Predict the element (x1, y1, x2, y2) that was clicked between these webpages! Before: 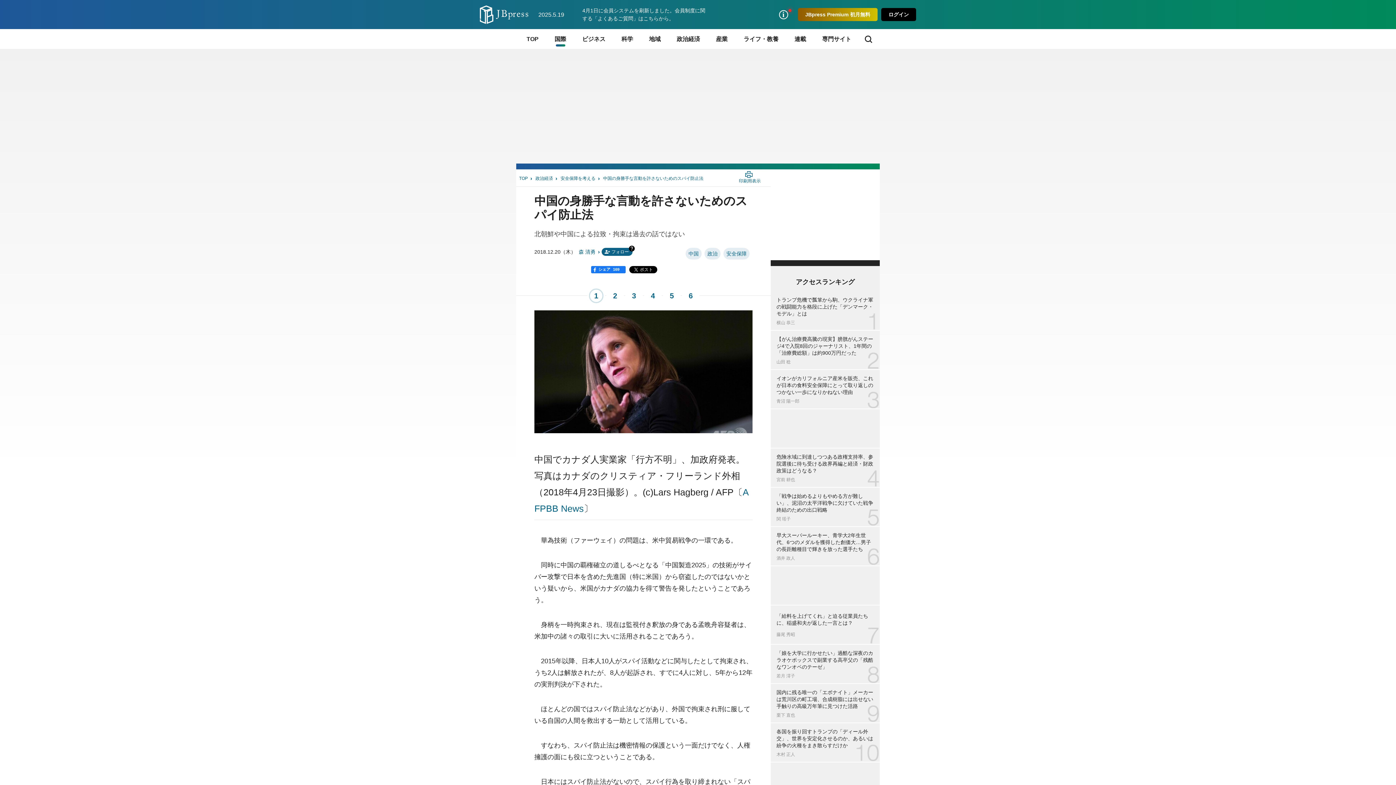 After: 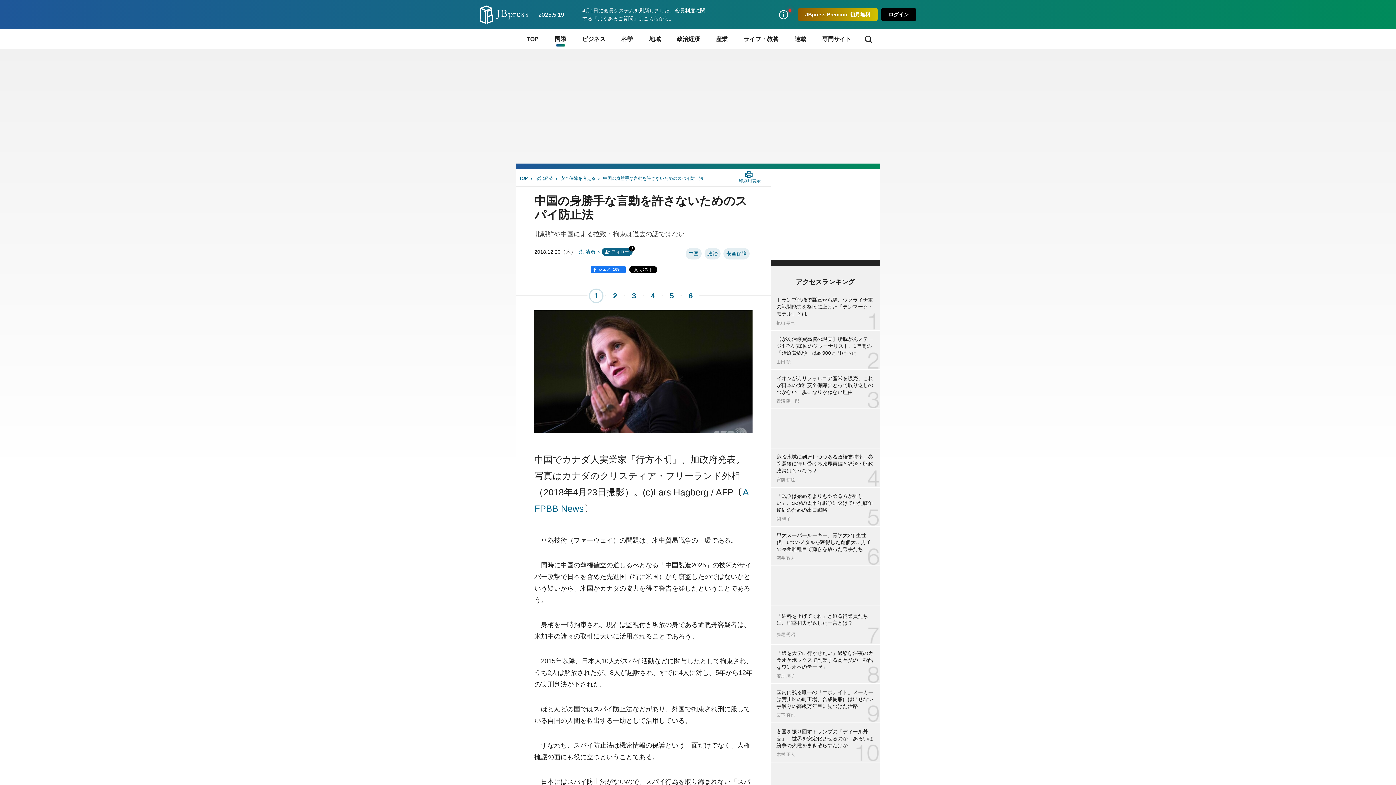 Action: bbox: (739, 177, 760, 184) label: 印刷用表示